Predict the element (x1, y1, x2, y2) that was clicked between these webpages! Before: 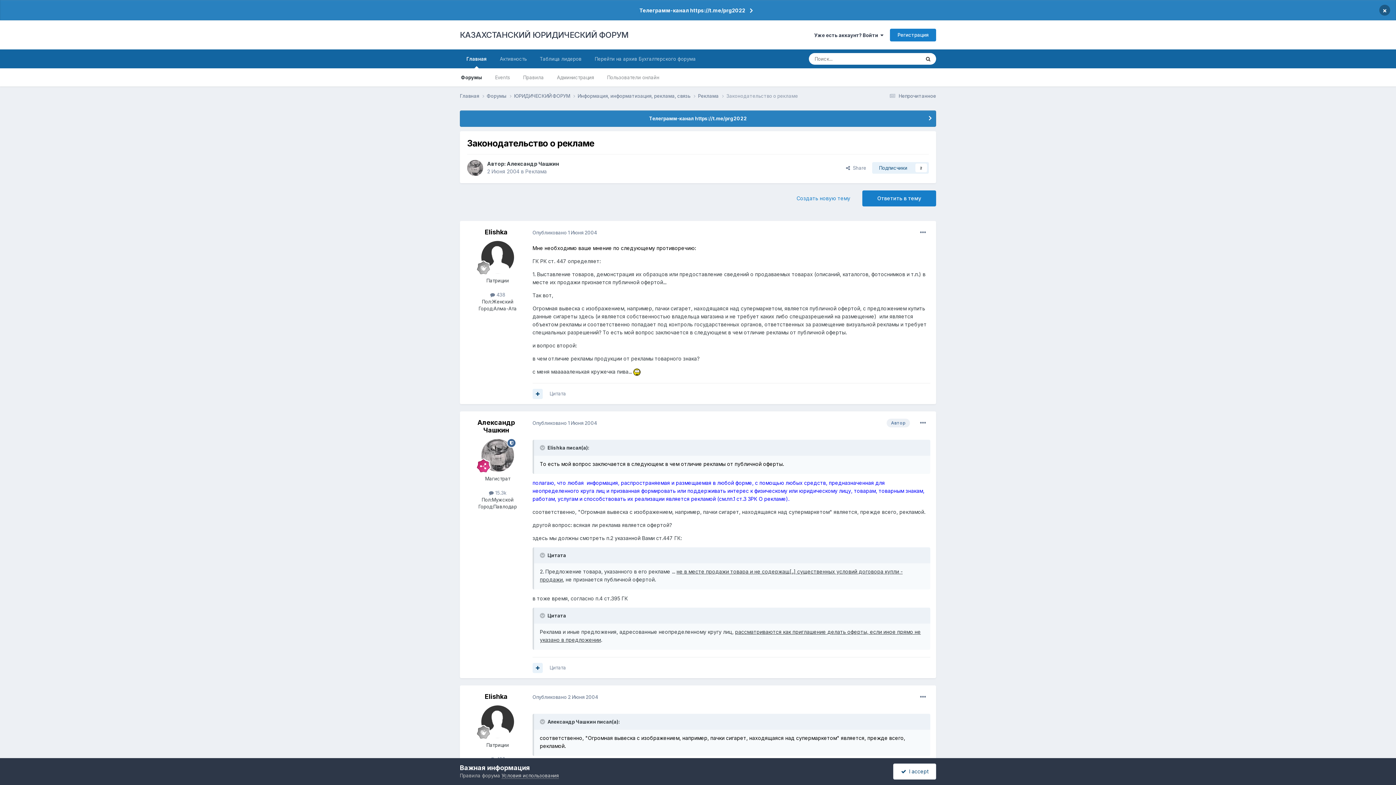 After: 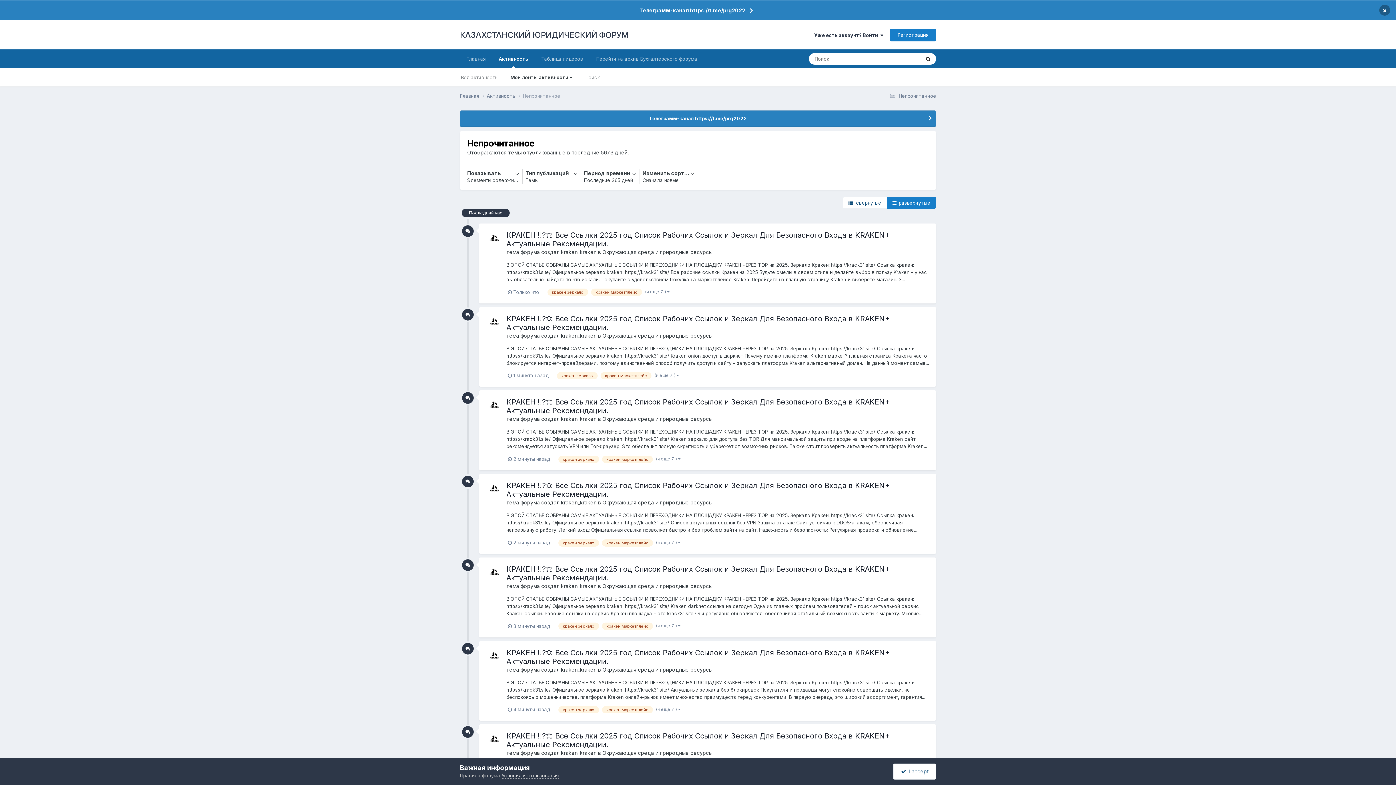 Action: bbox: (887, 93, 936, 98) label:  Непрочитанное